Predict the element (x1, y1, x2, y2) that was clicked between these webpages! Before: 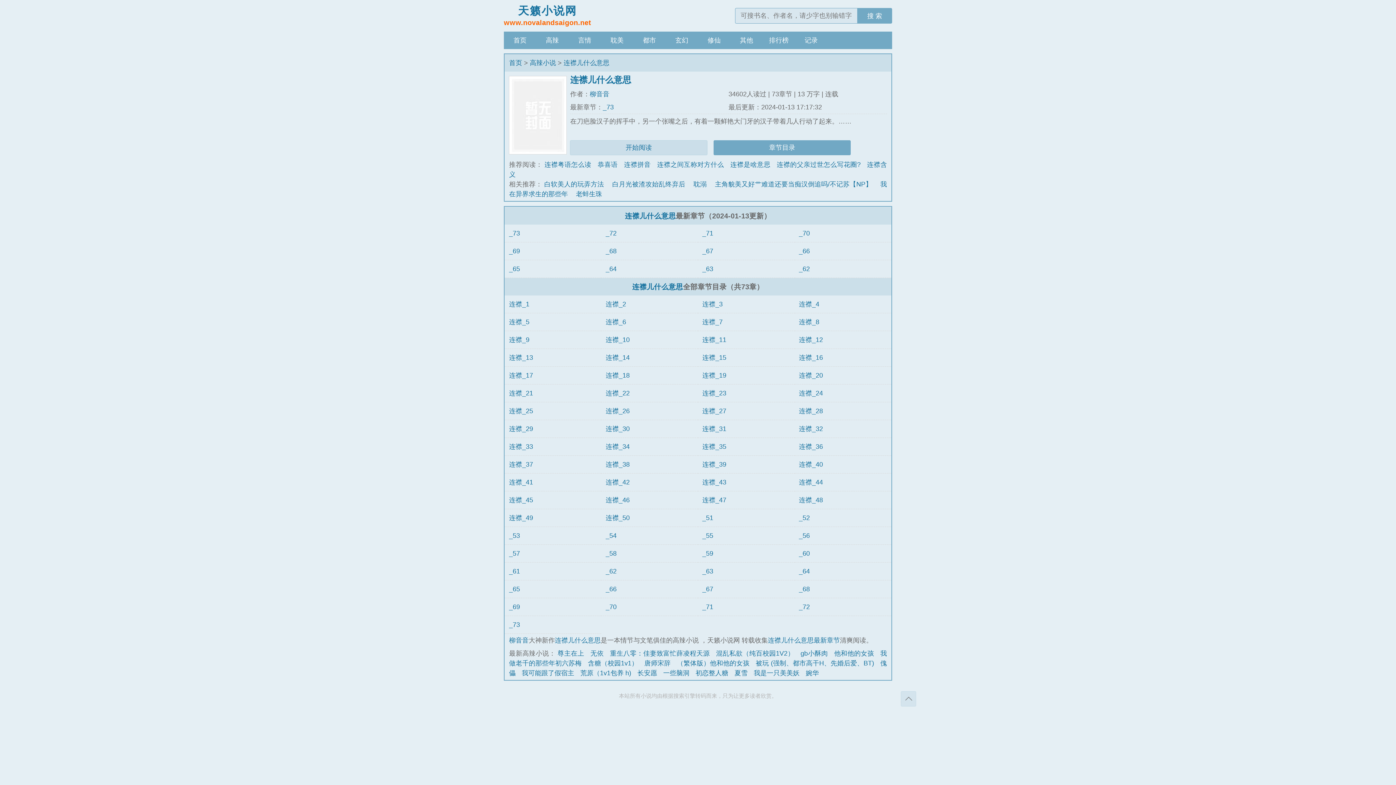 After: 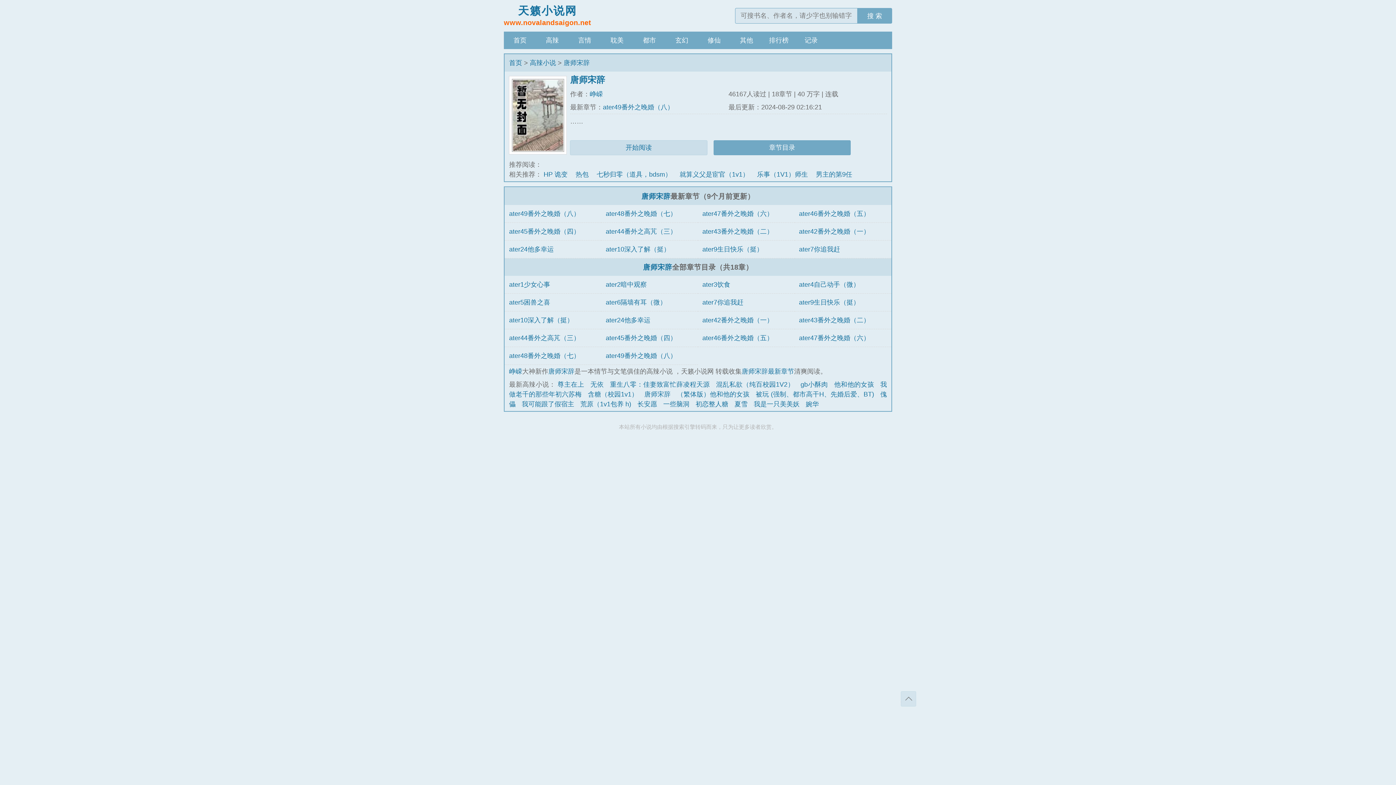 Action: label: 唐师宋辞 bbox: (644, 660, 670, 667)